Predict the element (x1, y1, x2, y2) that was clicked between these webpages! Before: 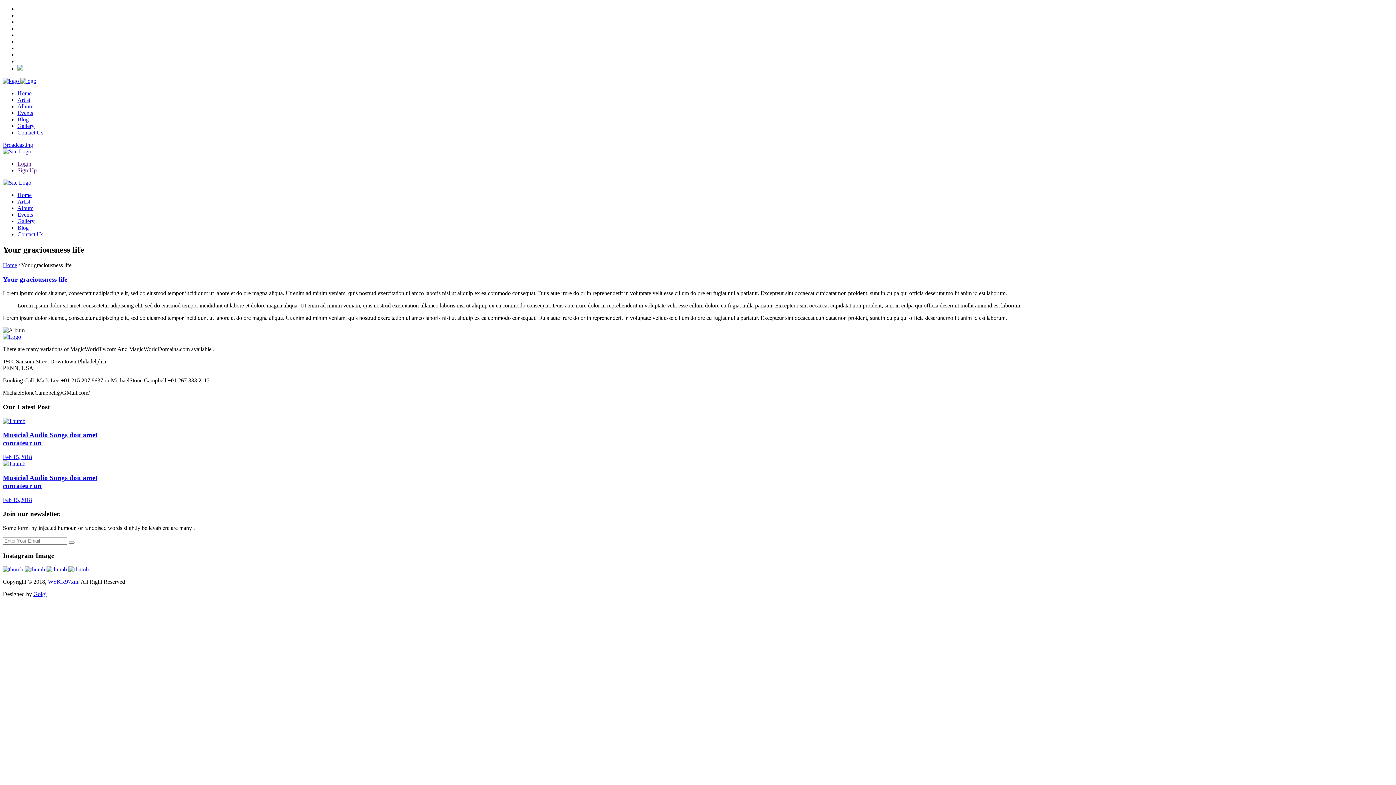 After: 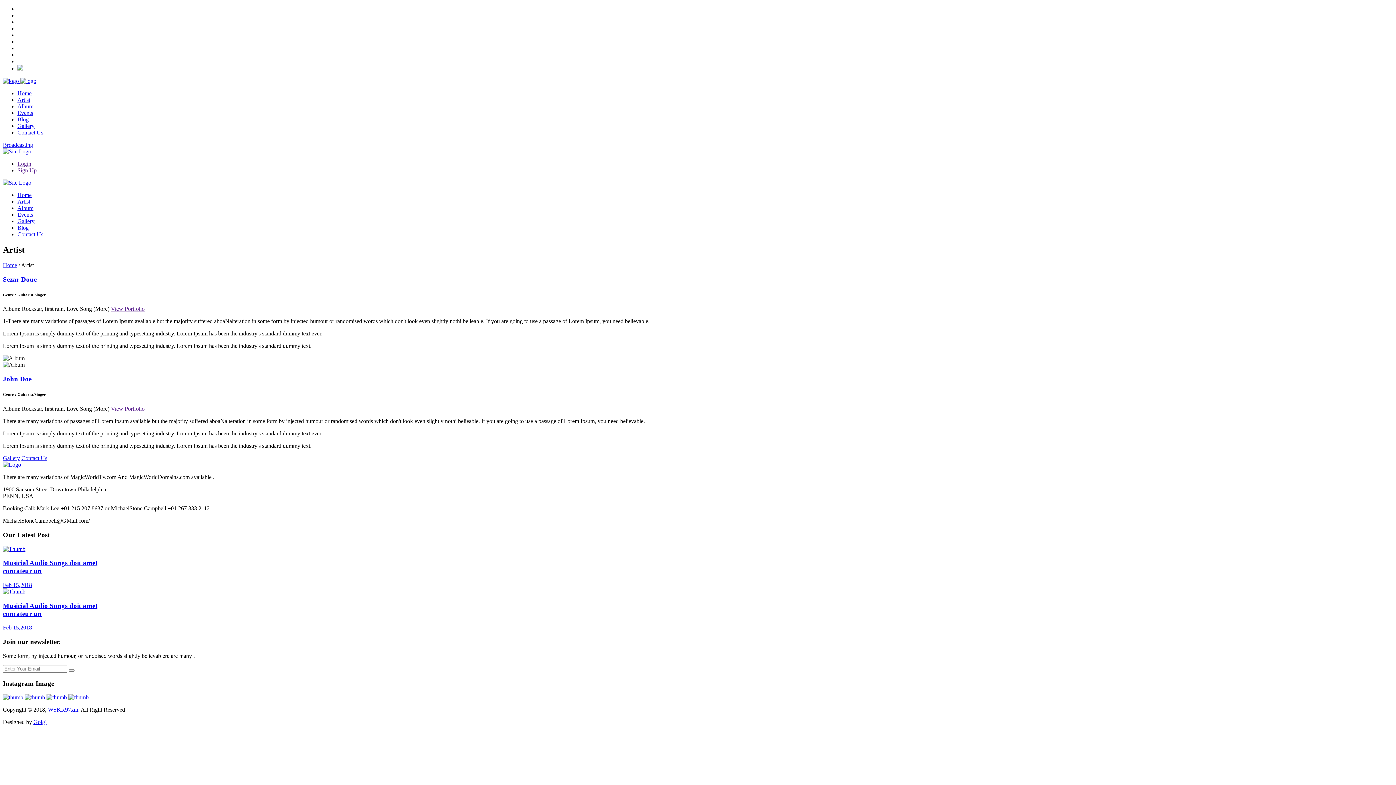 Action: label: Artist bbox: (17, 96, 30, 102)